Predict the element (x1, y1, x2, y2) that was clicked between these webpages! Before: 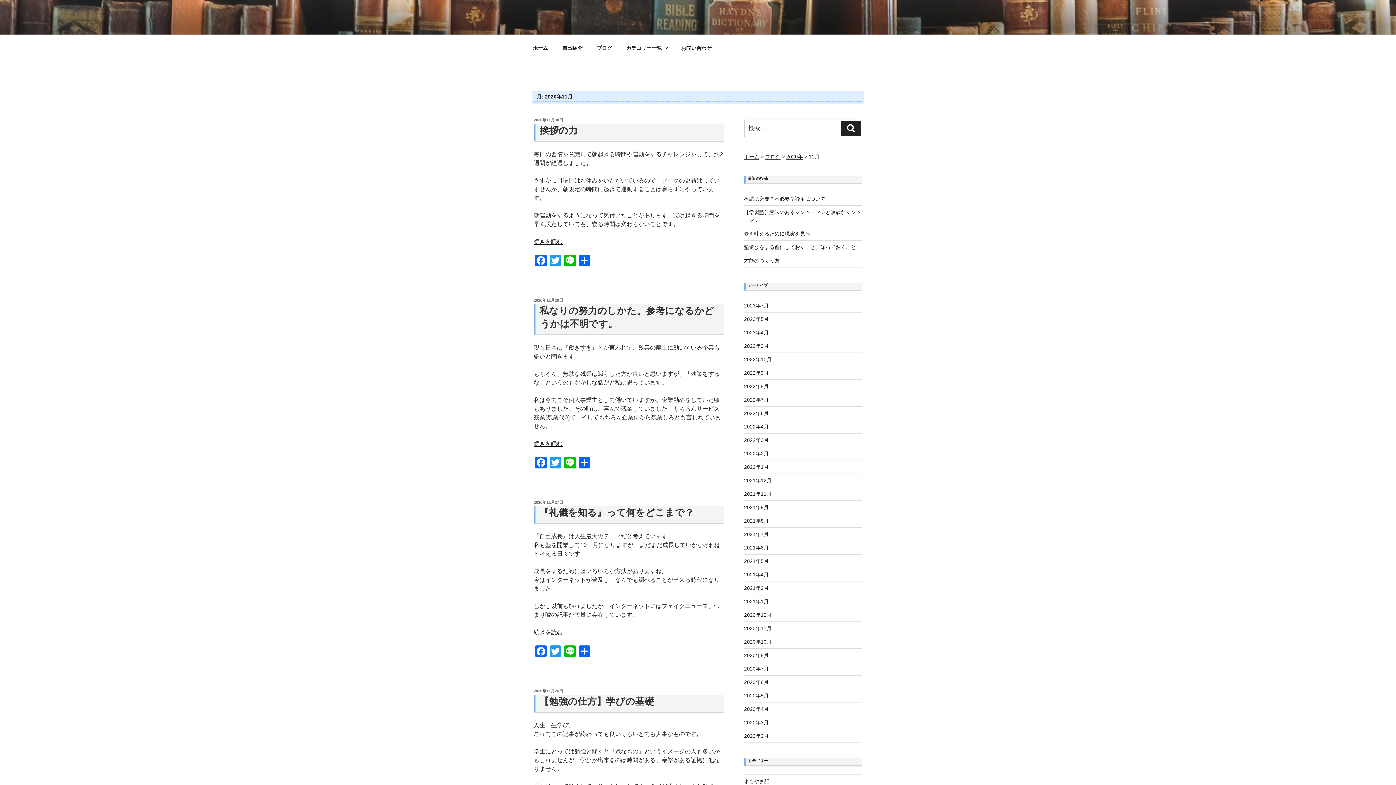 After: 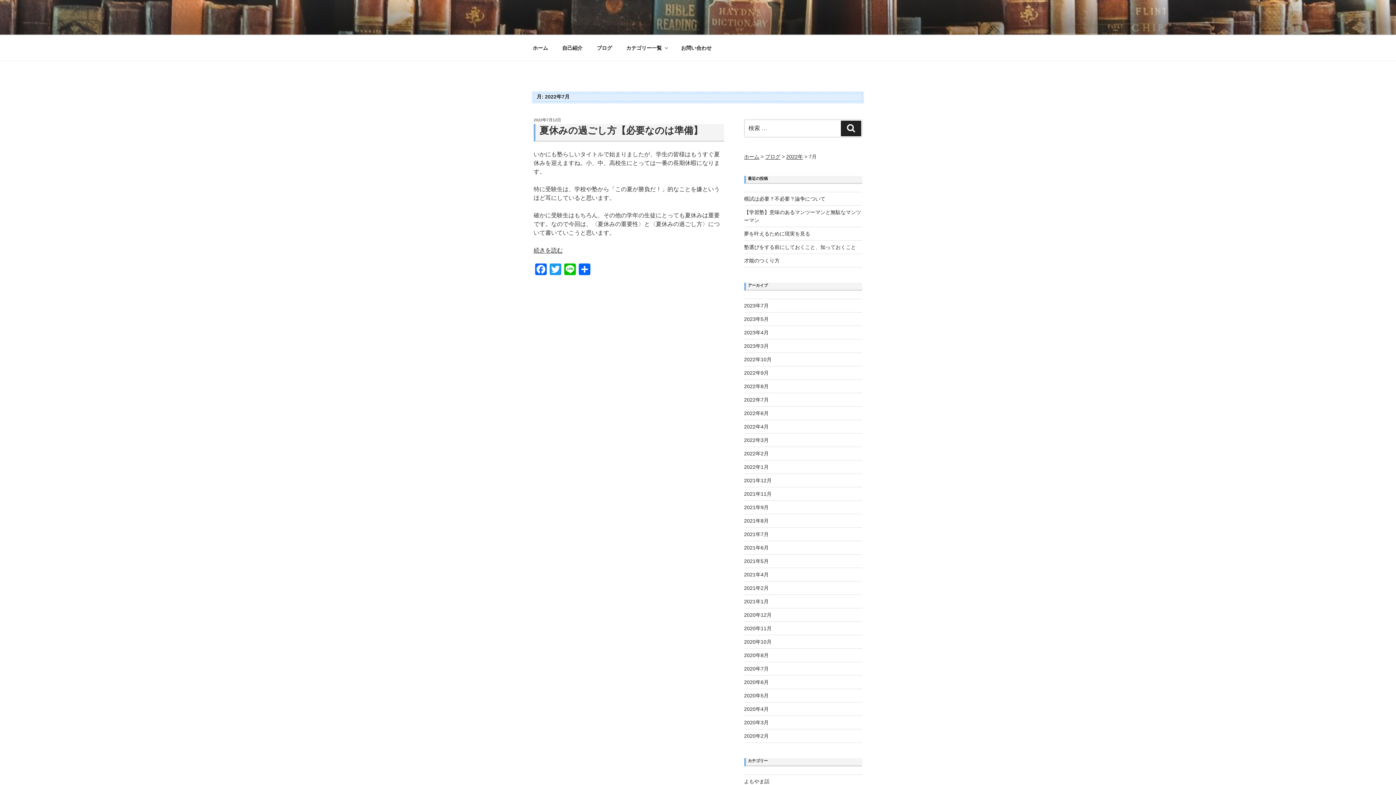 Action: label: 2022年7月 bbox: (744, 397, 768, 403)